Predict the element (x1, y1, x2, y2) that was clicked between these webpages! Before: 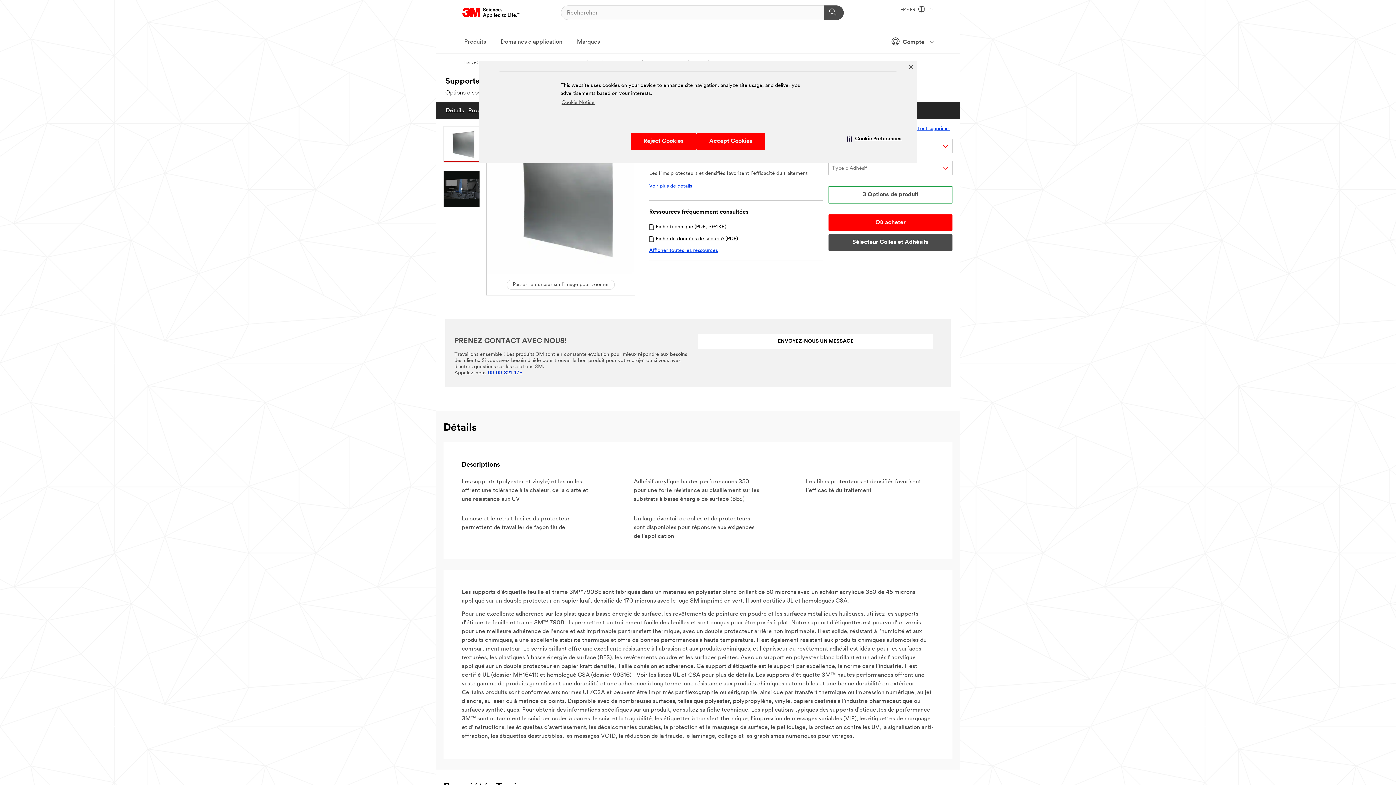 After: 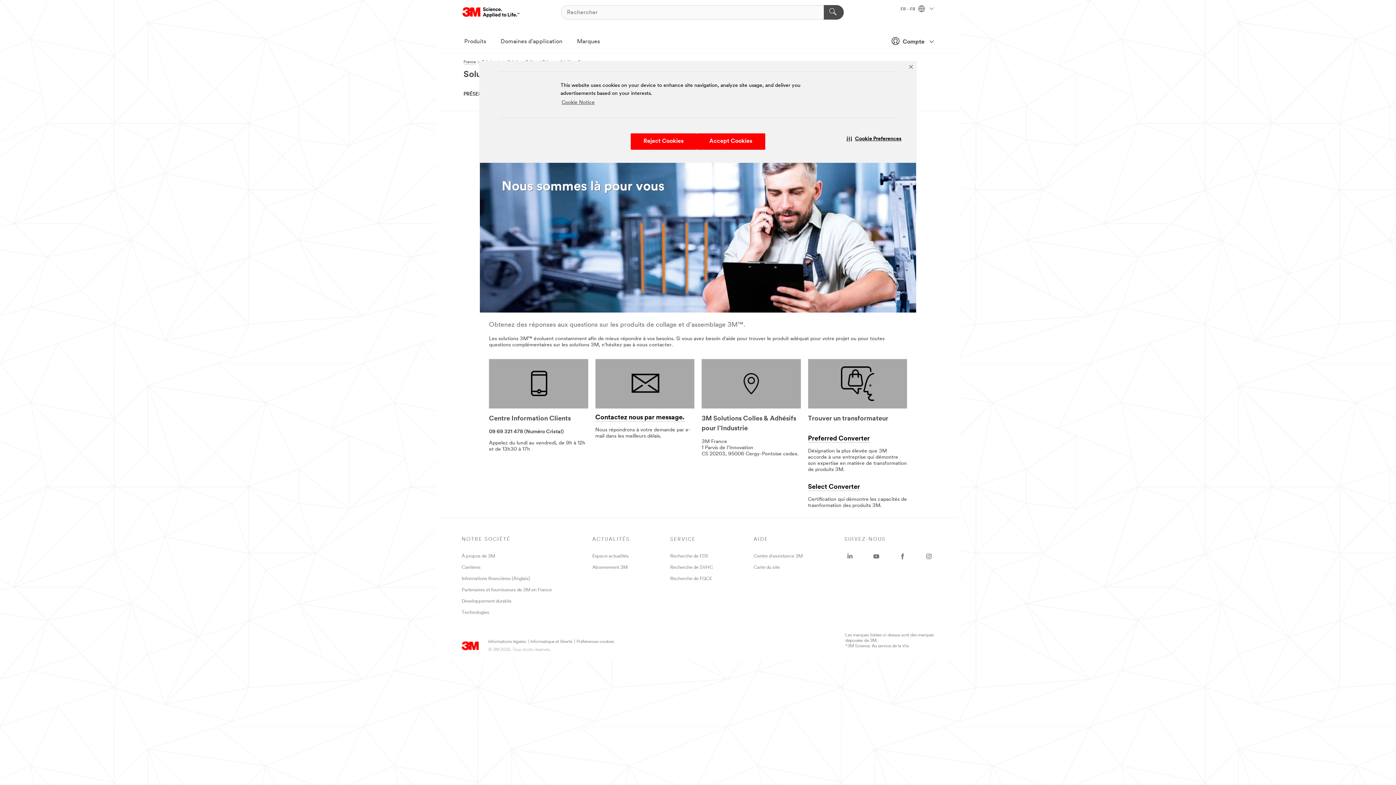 Action: bbox: (698, 334, 933, 349) label: ENVOYEZ-NOUS UN MESSAGE